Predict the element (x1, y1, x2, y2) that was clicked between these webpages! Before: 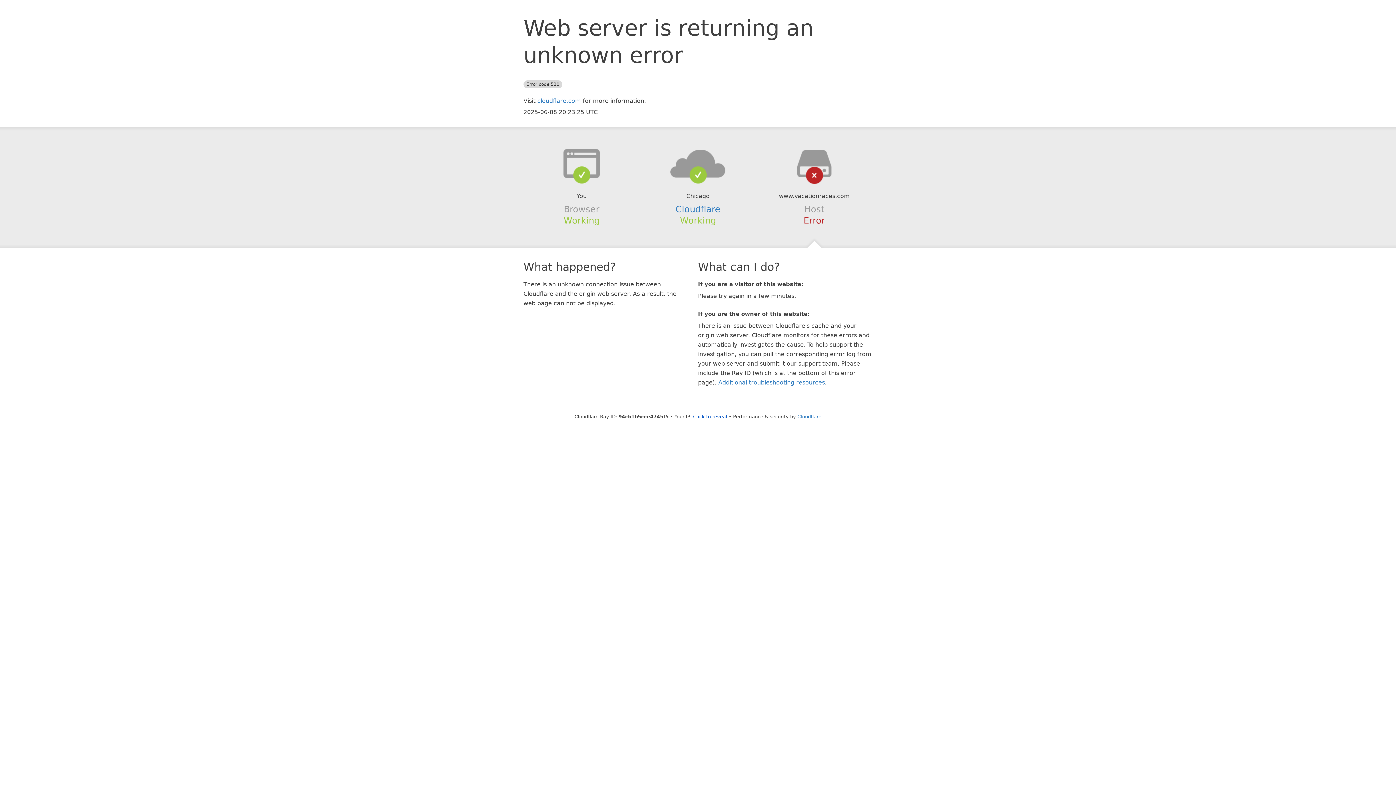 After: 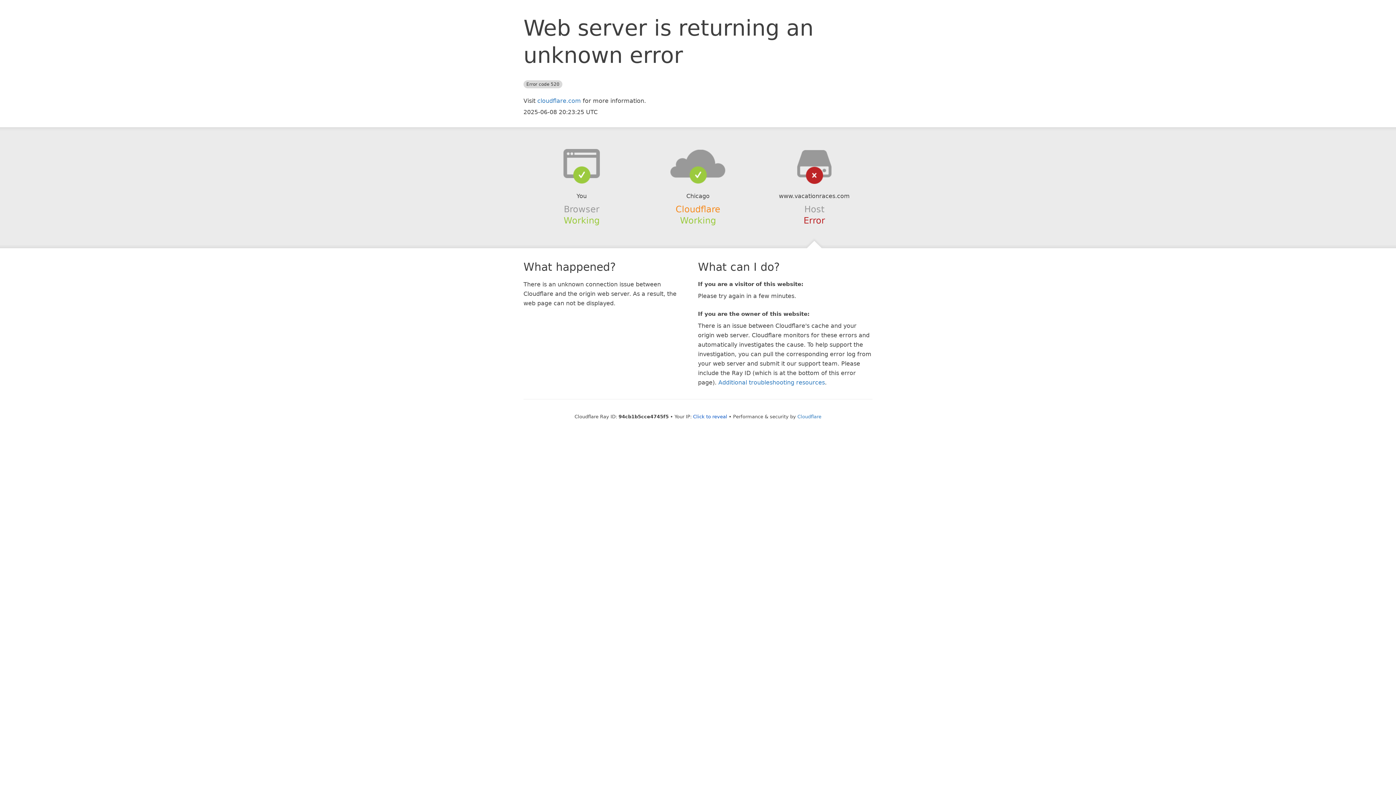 Action: label: Cloudflare bbox: (675, 204, 720, 214)